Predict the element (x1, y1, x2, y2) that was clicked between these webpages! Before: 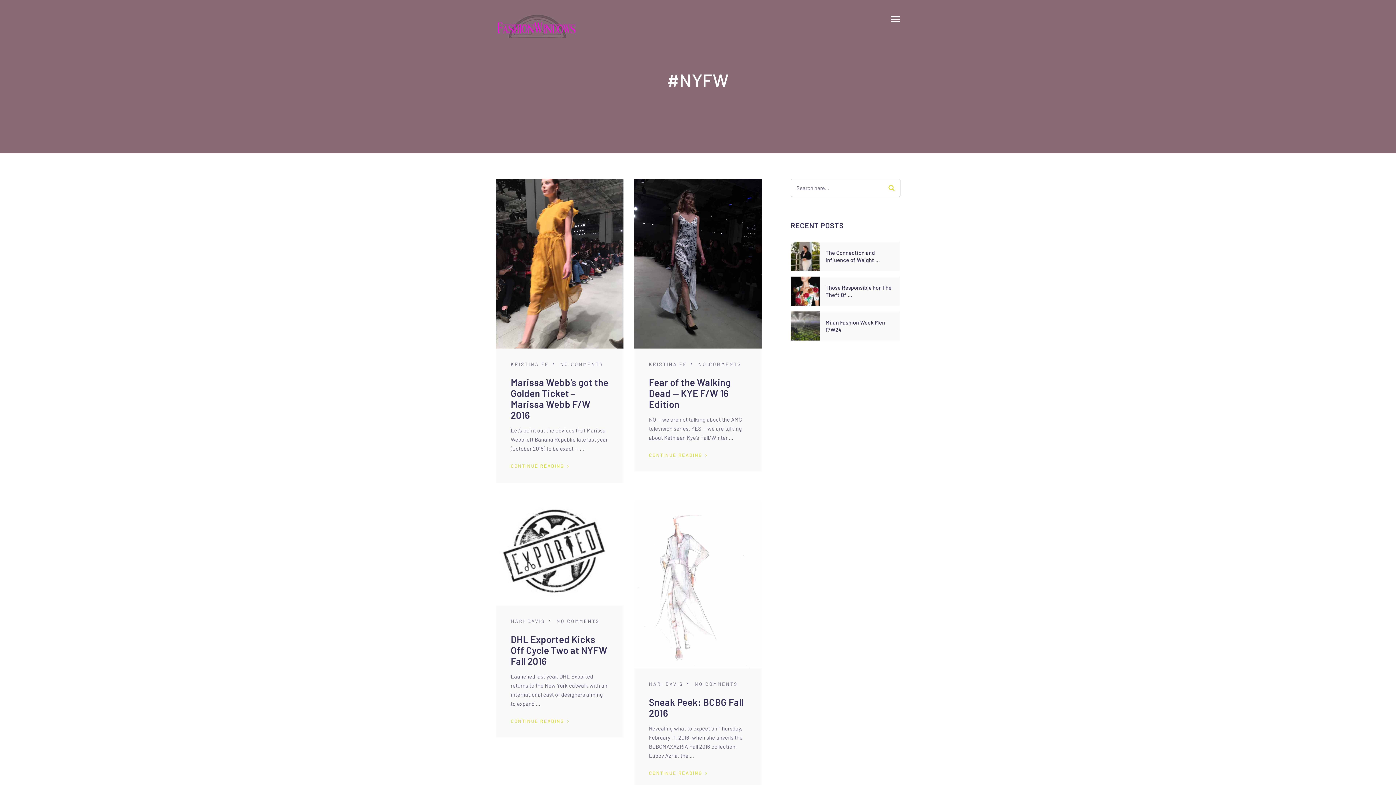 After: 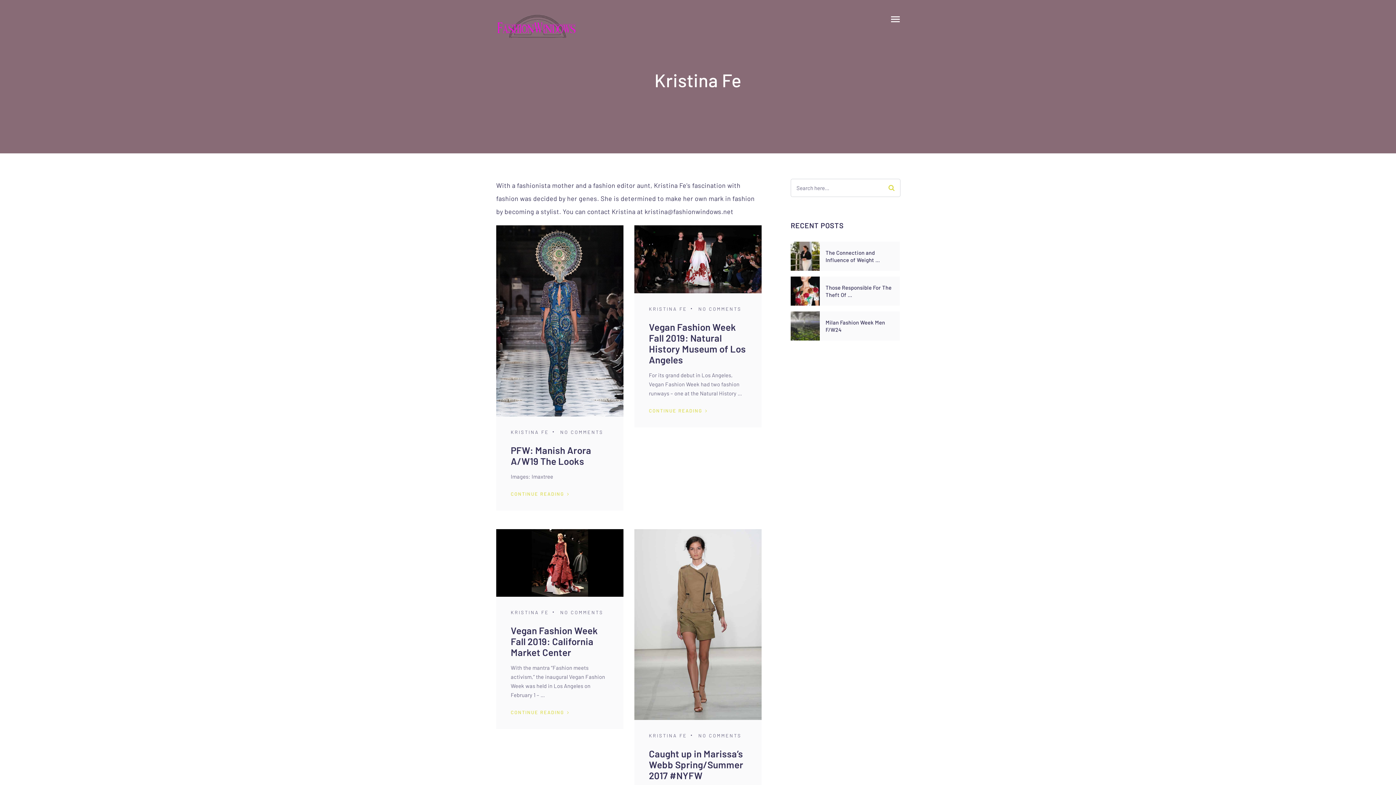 Action: label: KRISTINA FE bbox: (510, 361, 549, 367)